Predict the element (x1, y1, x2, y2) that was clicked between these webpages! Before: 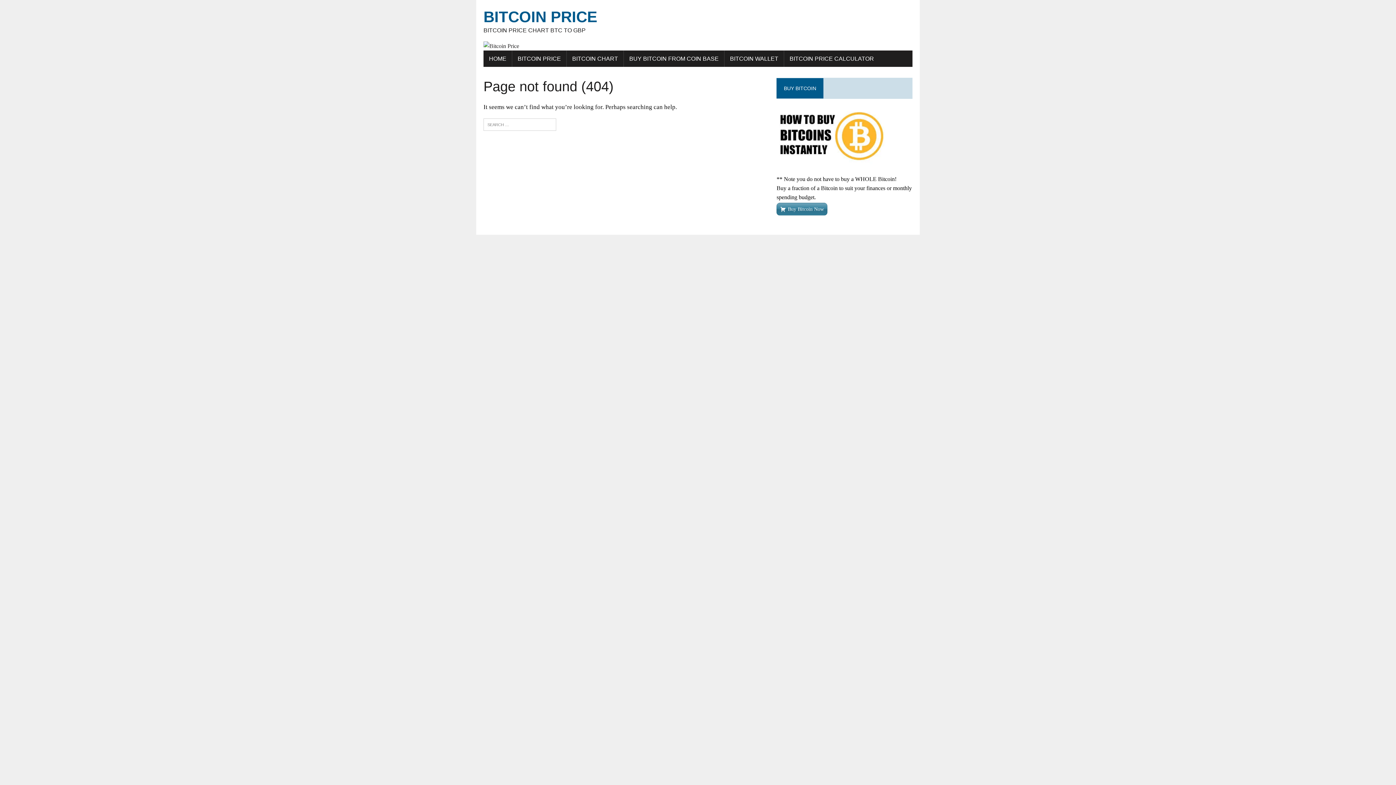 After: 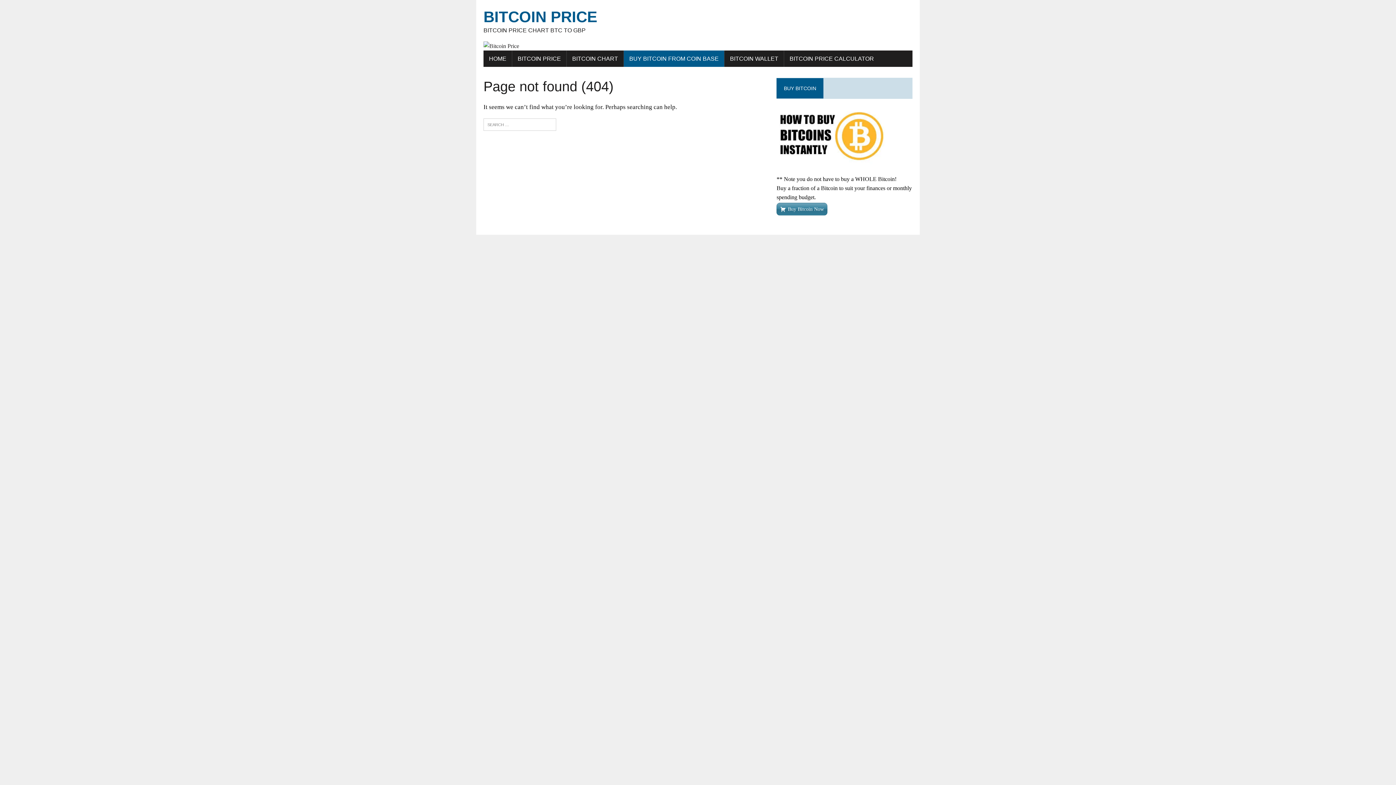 Action: label: BUY BITCOIN FROM COIN BASE bbox: (624, 50, 724, 66)